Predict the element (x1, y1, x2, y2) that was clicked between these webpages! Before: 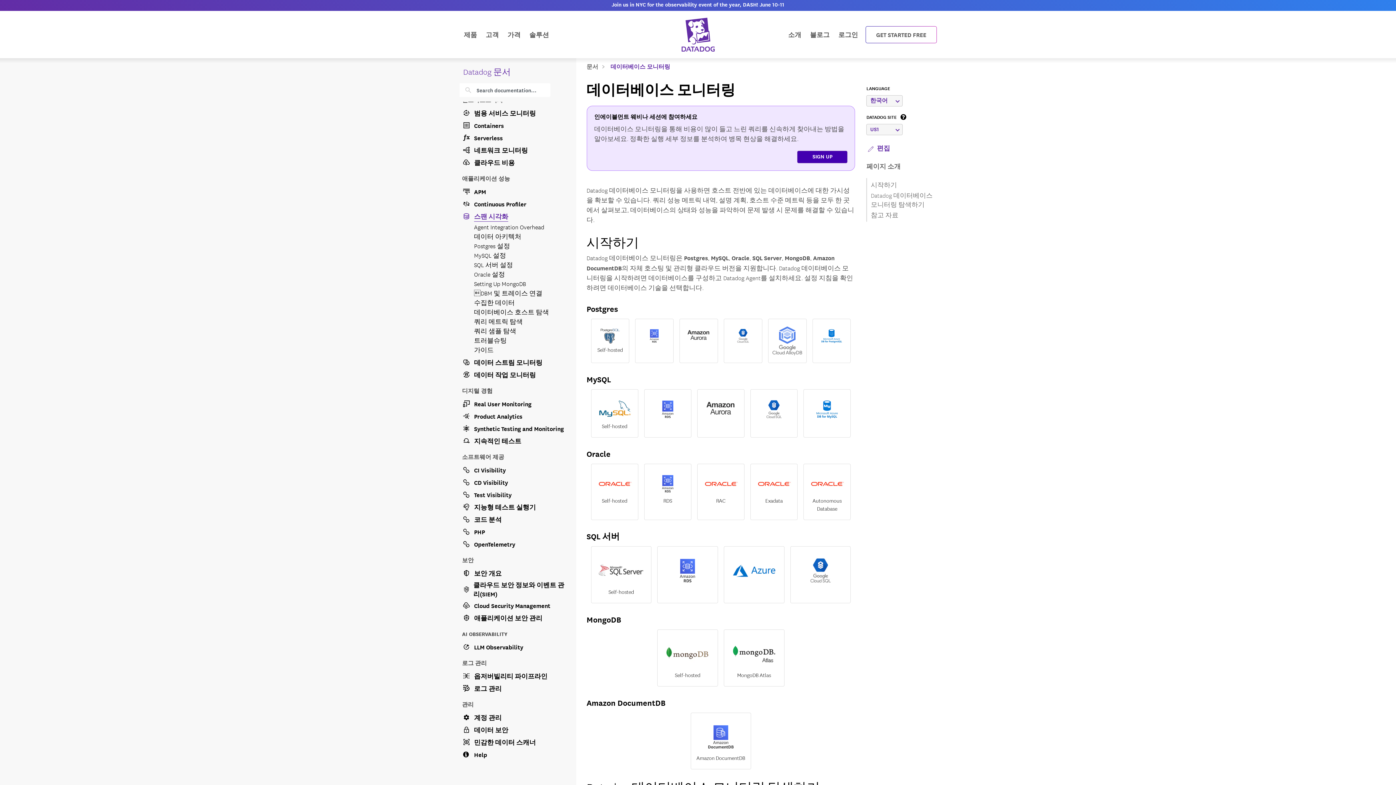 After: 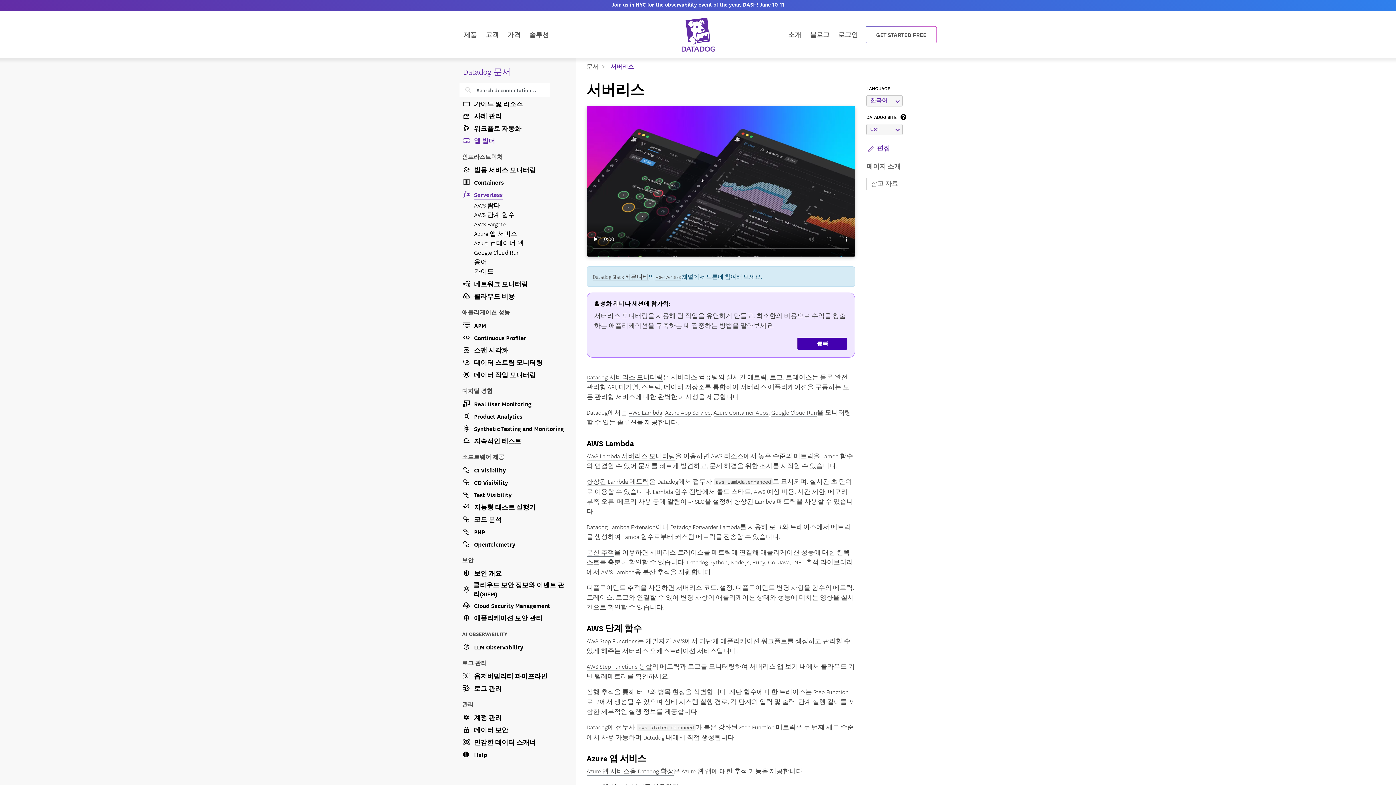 Action: bbox: (462, 130, 567, 143) label: Serverless